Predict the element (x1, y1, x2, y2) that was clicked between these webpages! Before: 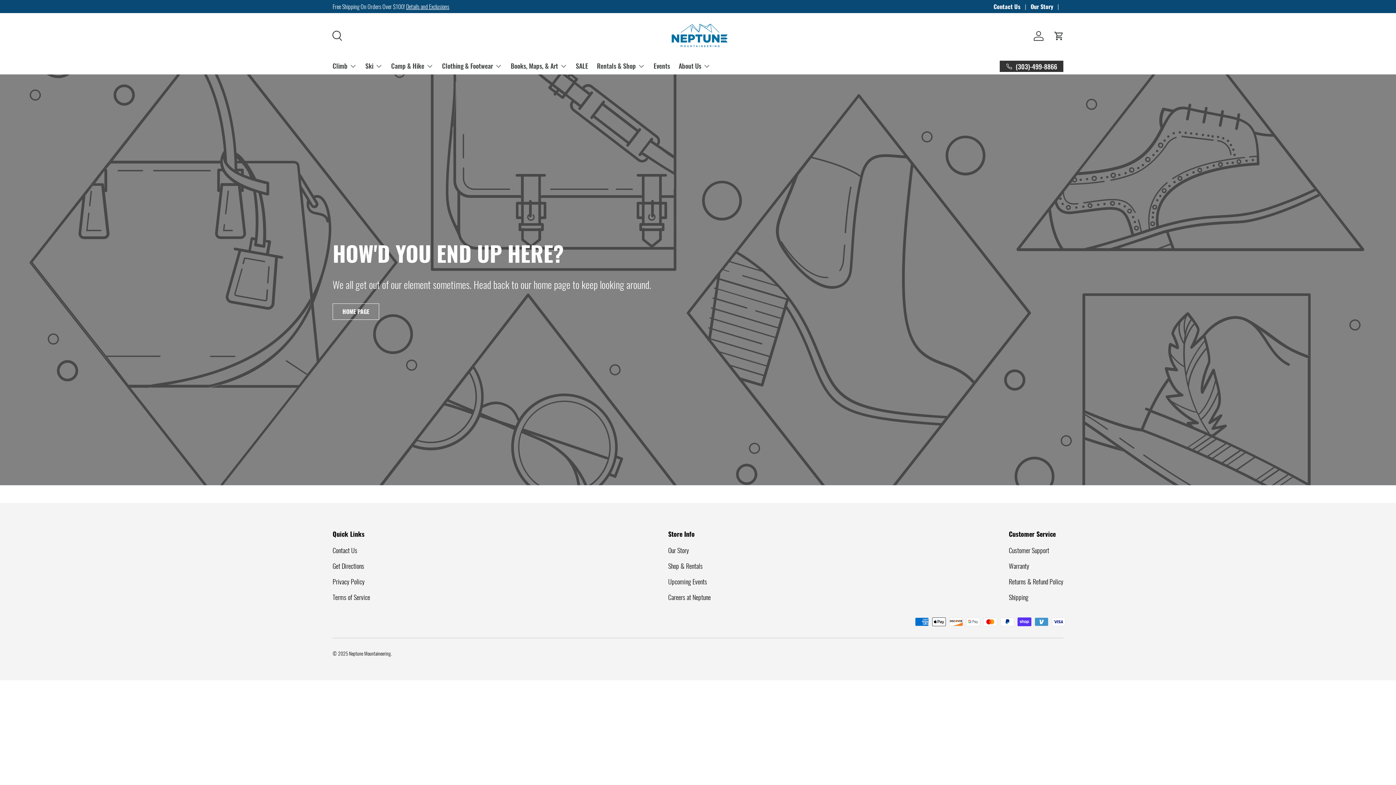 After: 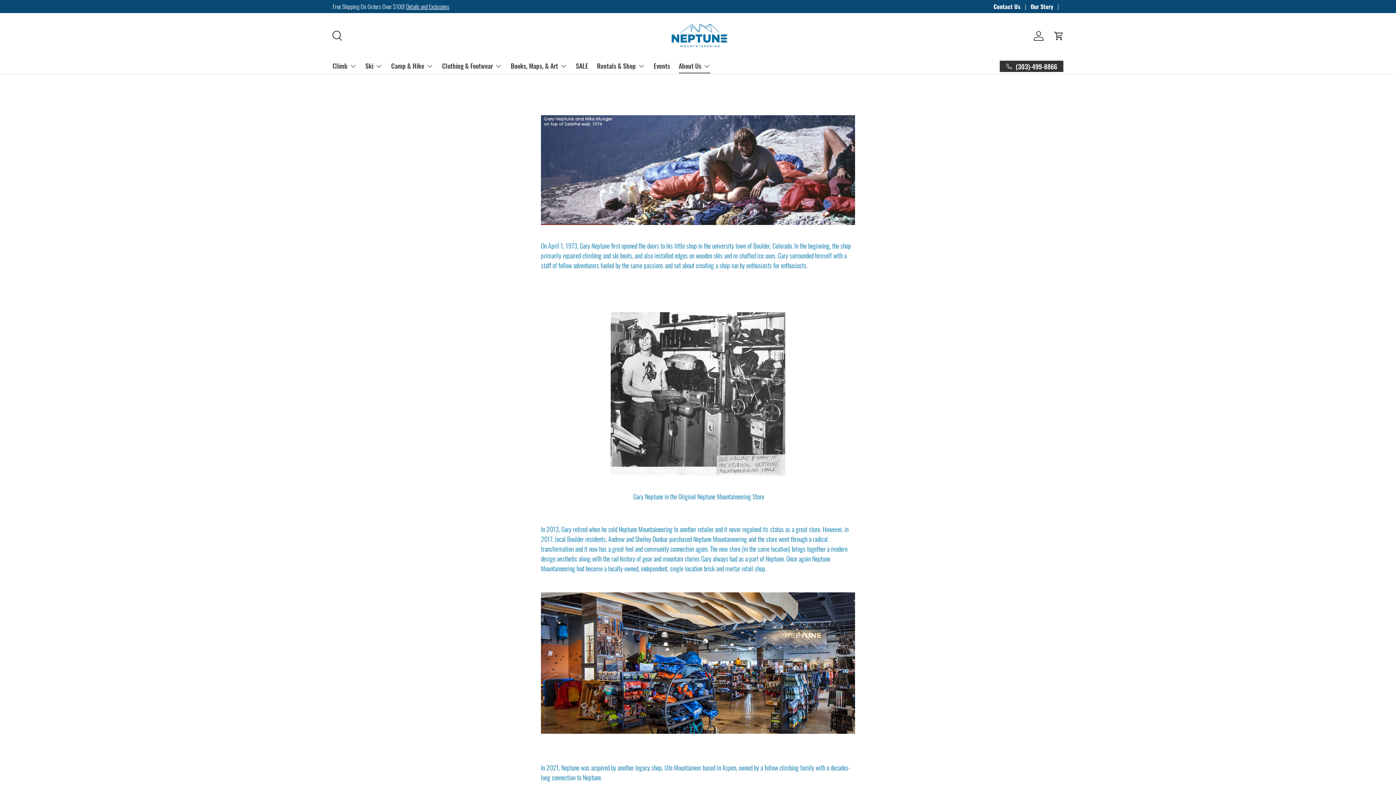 Action: bbox: (678, 58, 710, 73) label: About Us